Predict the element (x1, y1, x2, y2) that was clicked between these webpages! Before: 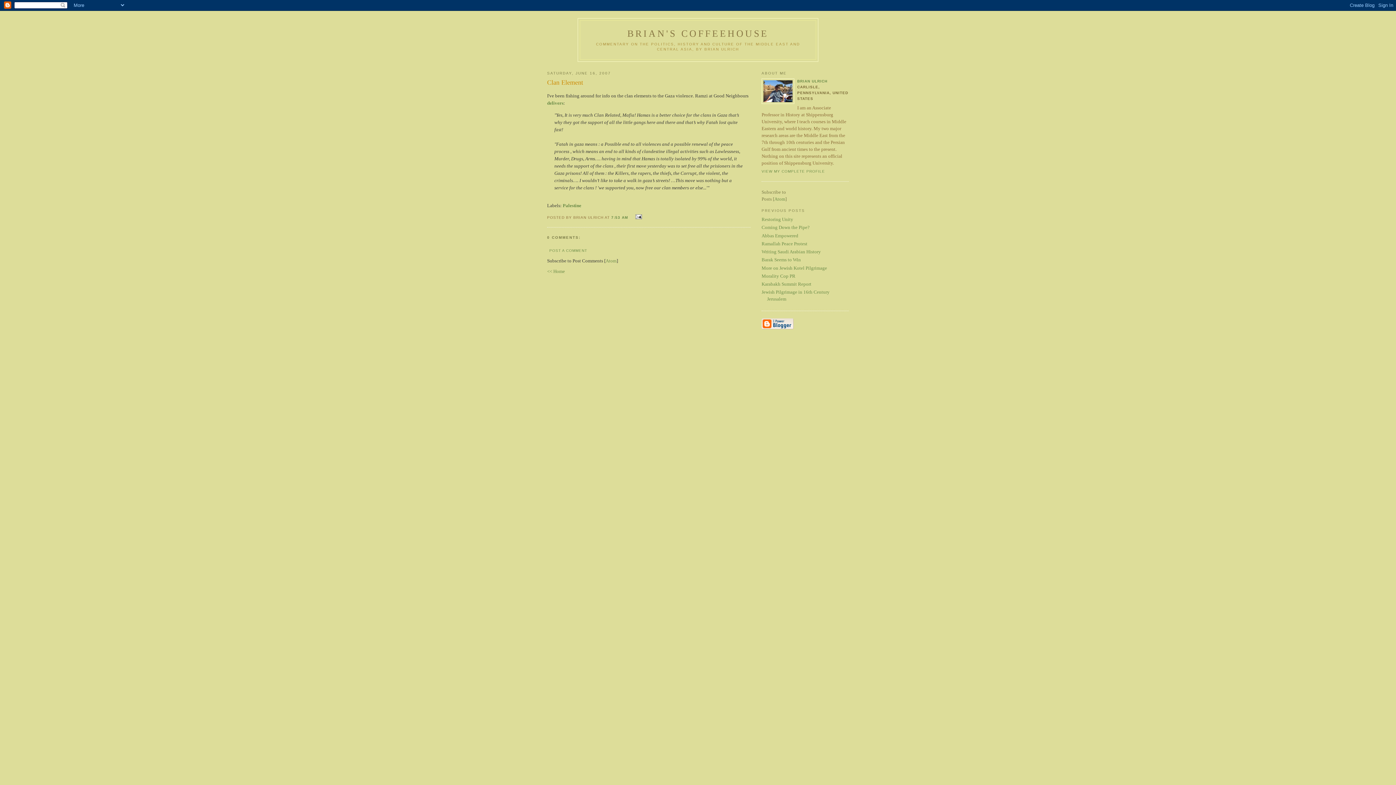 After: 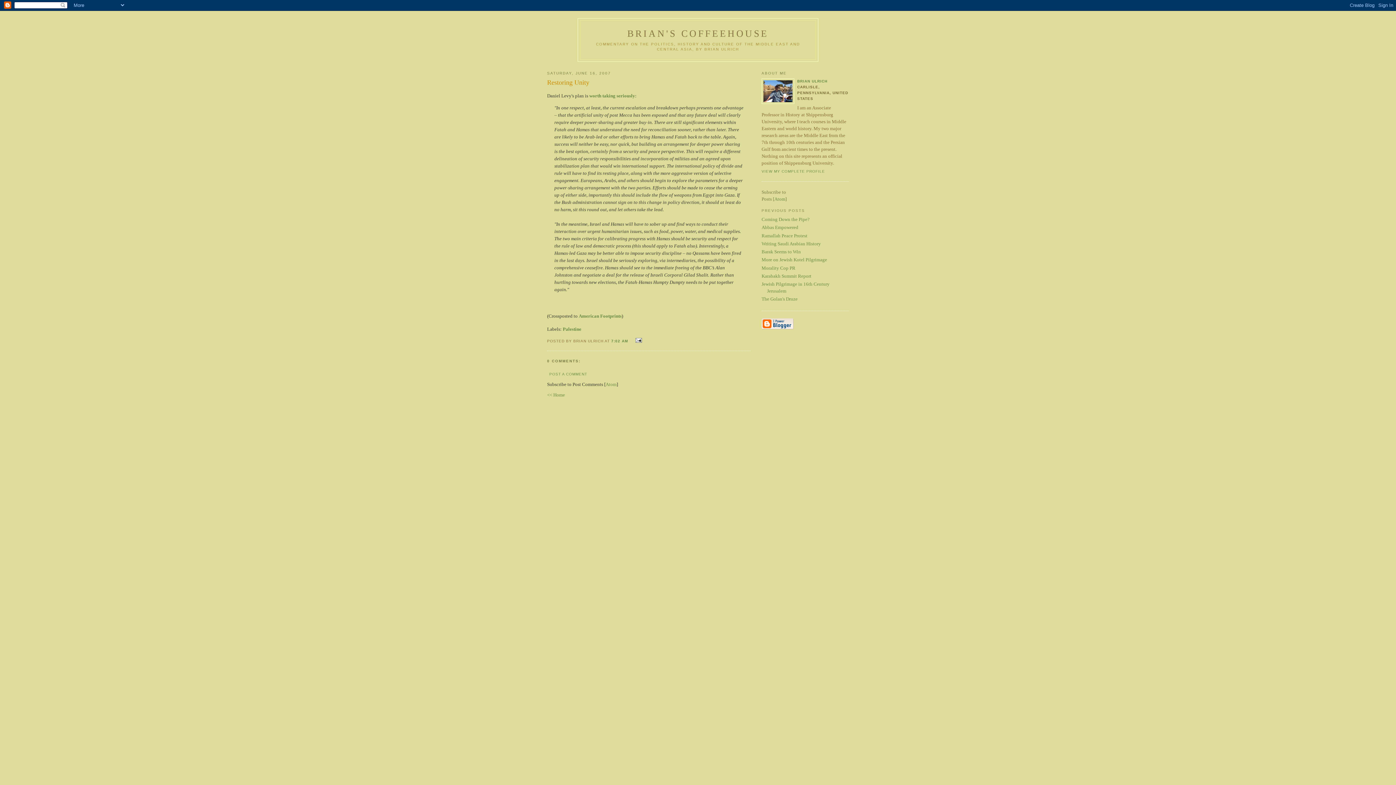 Action: label: Restoring Unity bbox: (761, 216, 793, 222)